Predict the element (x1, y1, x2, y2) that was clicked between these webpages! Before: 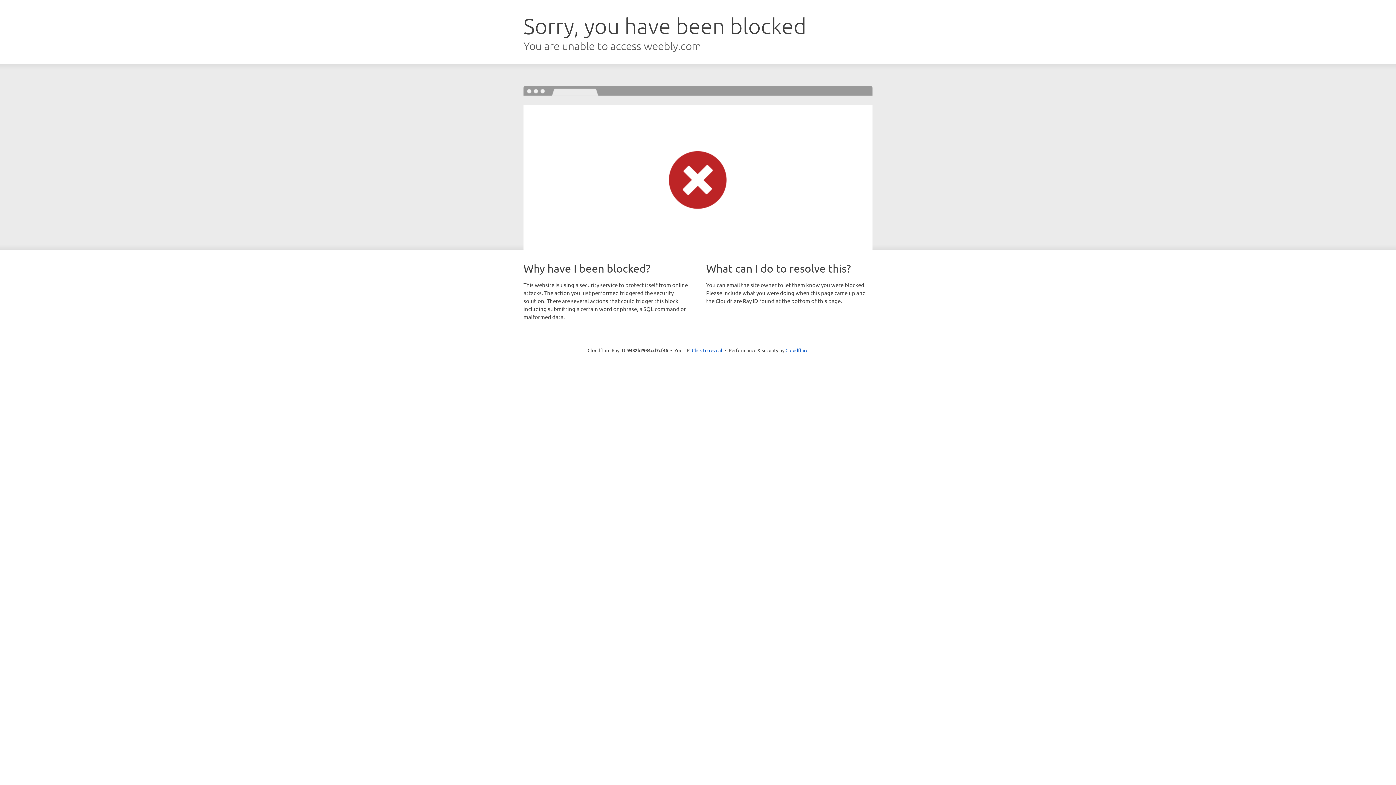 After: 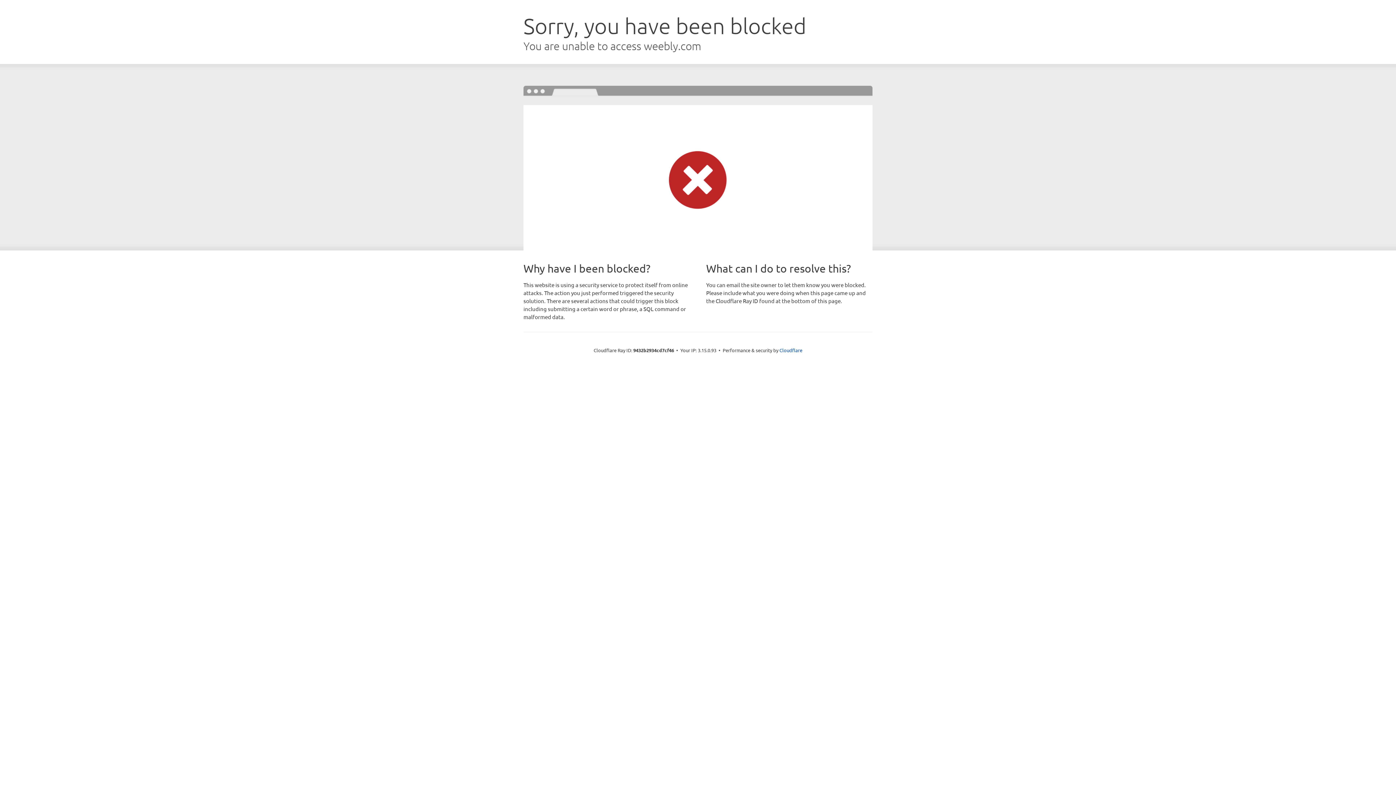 Action: bbox: (692, 346, 722, 353) label: Click to reveal